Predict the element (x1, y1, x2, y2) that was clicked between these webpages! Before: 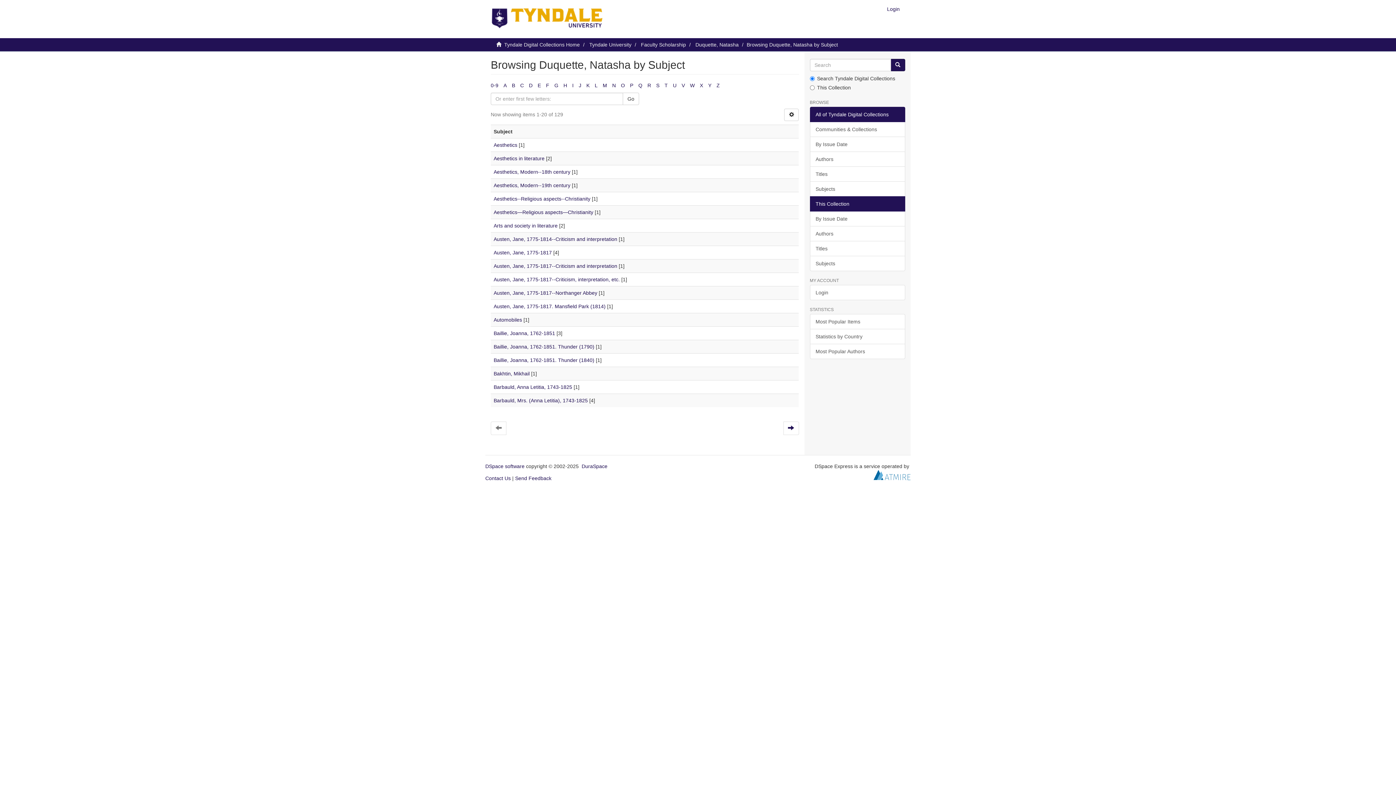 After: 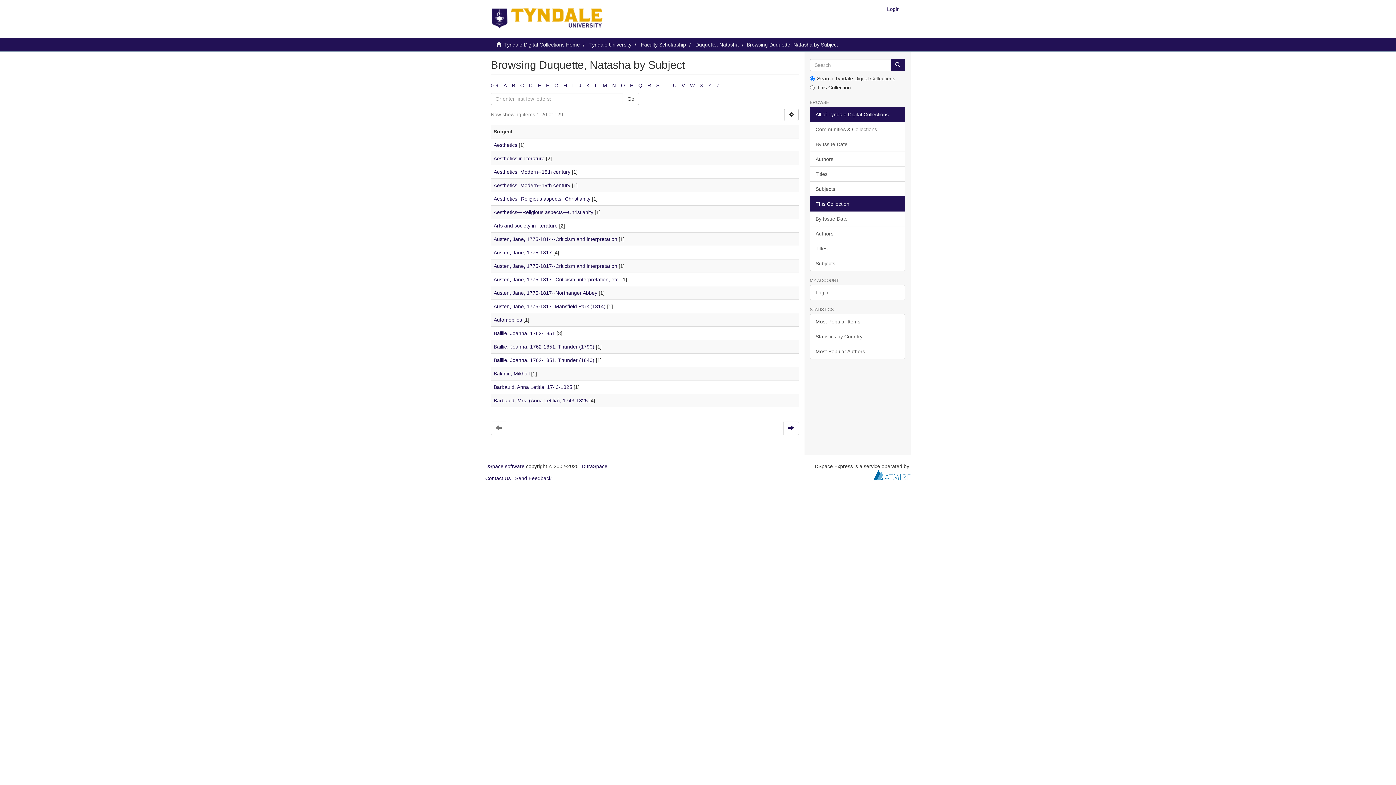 Action: bbox: (810, 106, 905, 122) label: All of Tyndale Digital Collections